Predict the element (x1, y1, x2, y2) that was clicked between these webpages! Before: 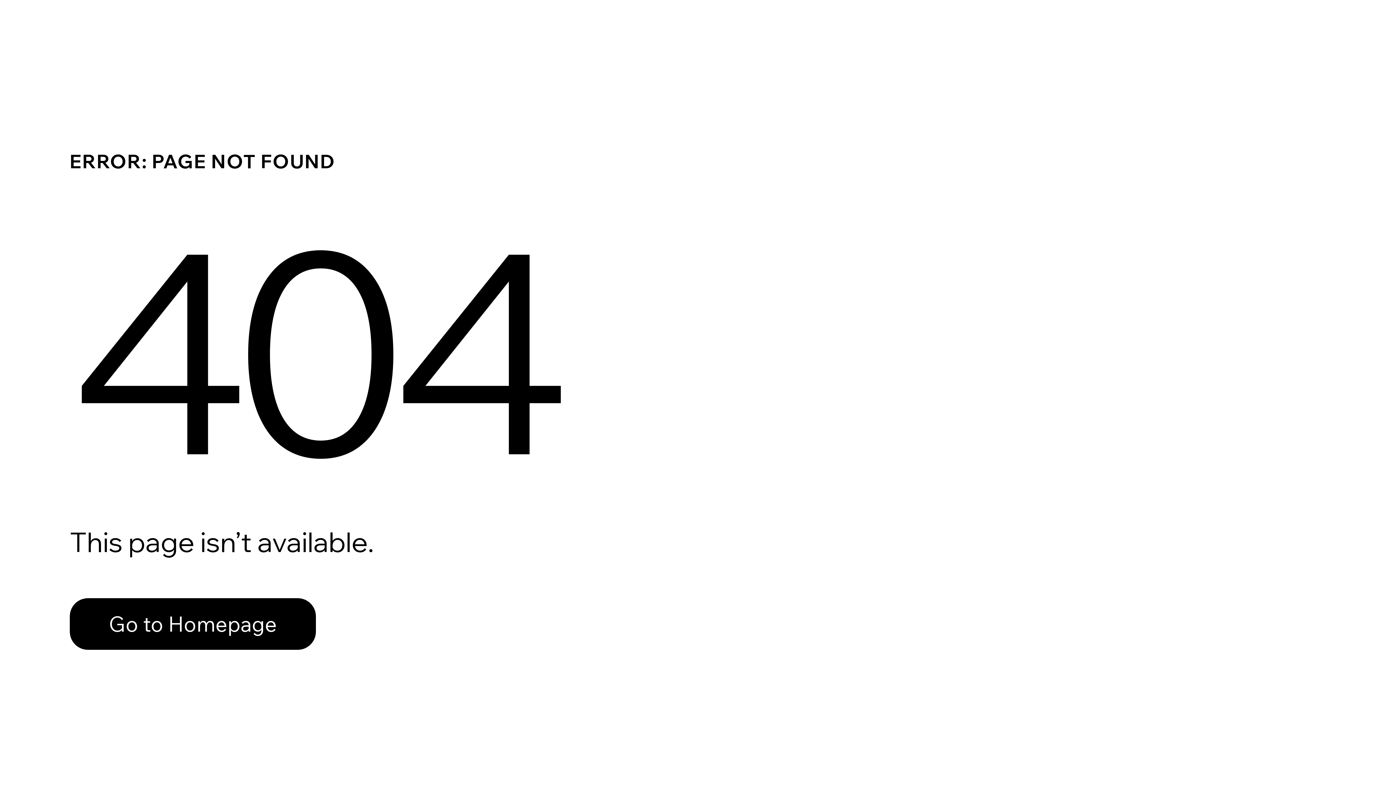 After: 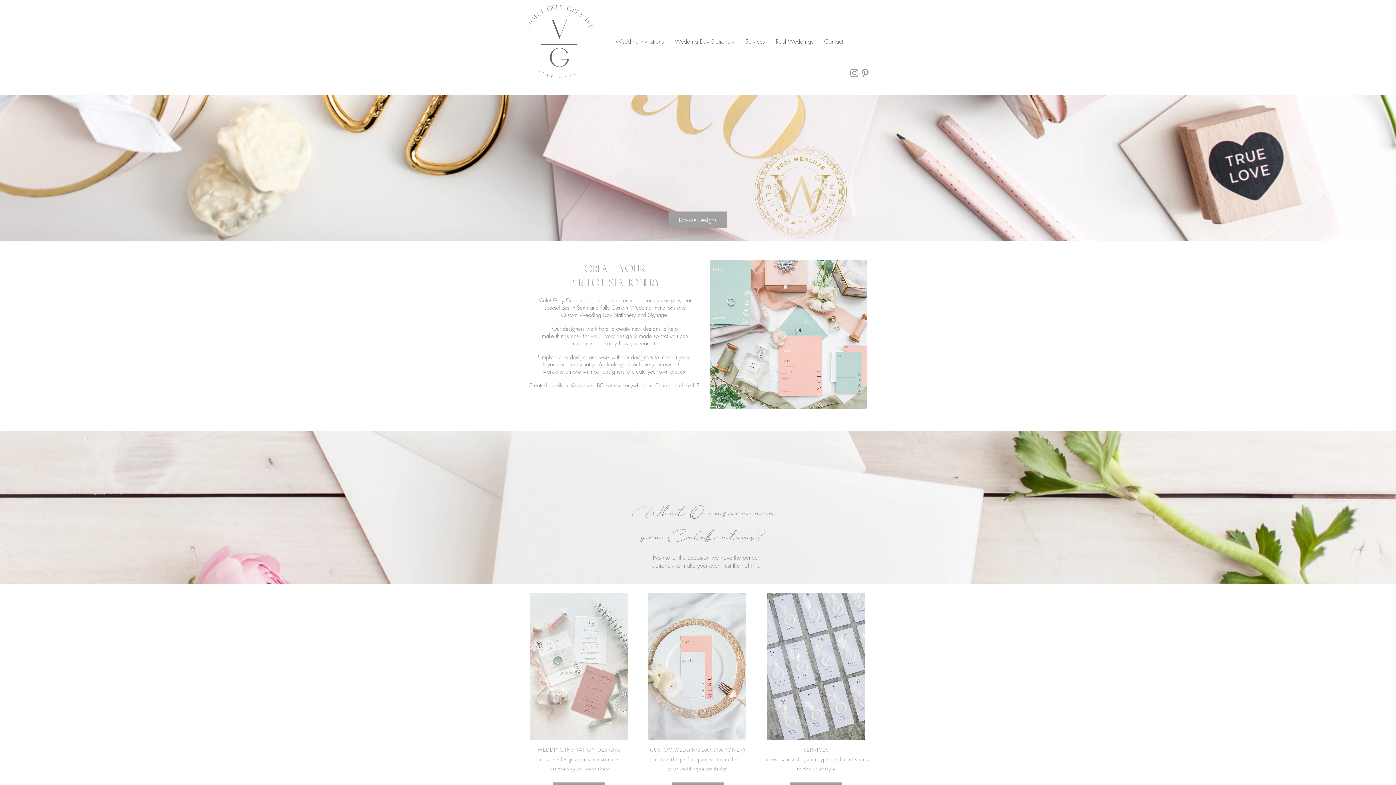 Action: label: Go to Homepage bbox: (69, 598, 316, 650)